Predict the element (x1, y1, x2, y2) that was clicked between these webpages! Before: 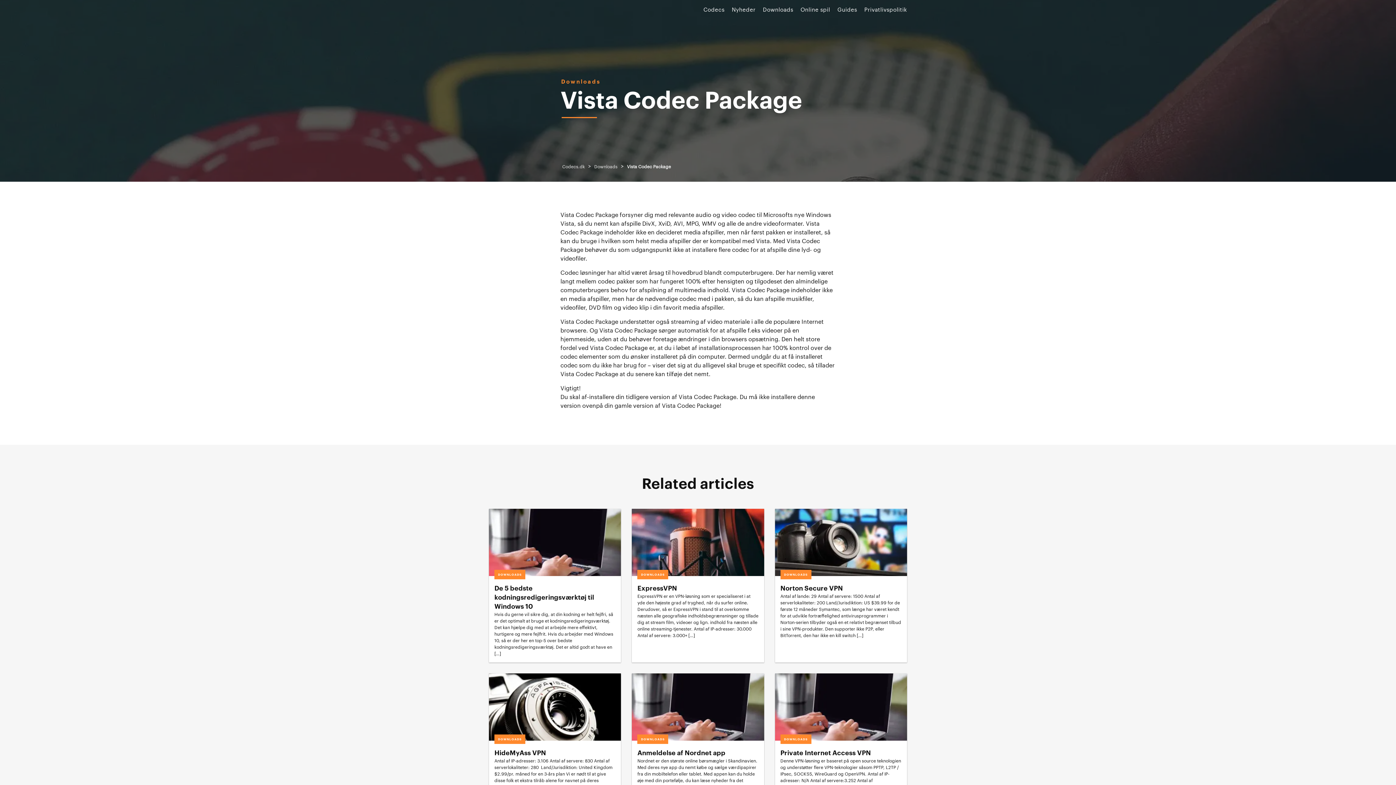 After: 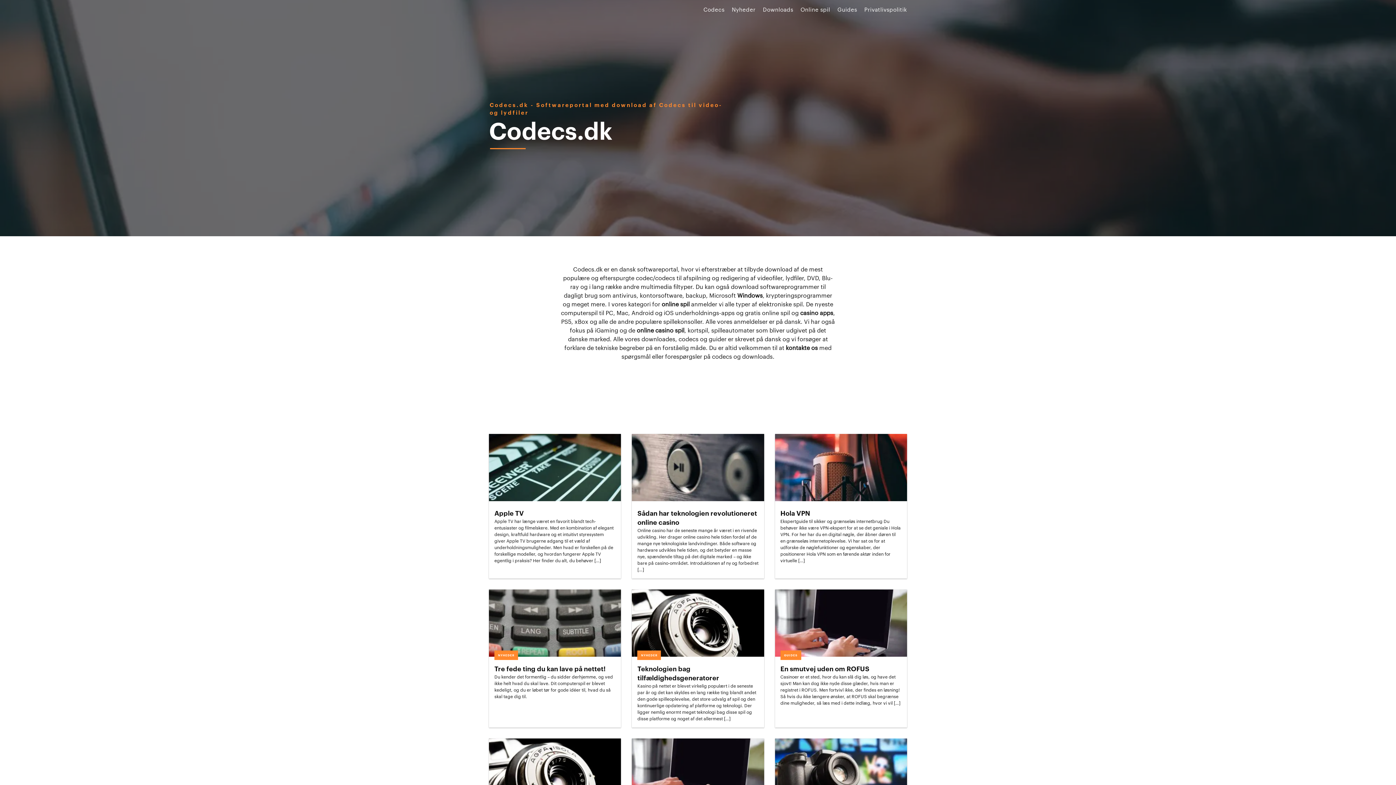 Action: label: Codecs.dk bbox: (562, 164, 584, 169)